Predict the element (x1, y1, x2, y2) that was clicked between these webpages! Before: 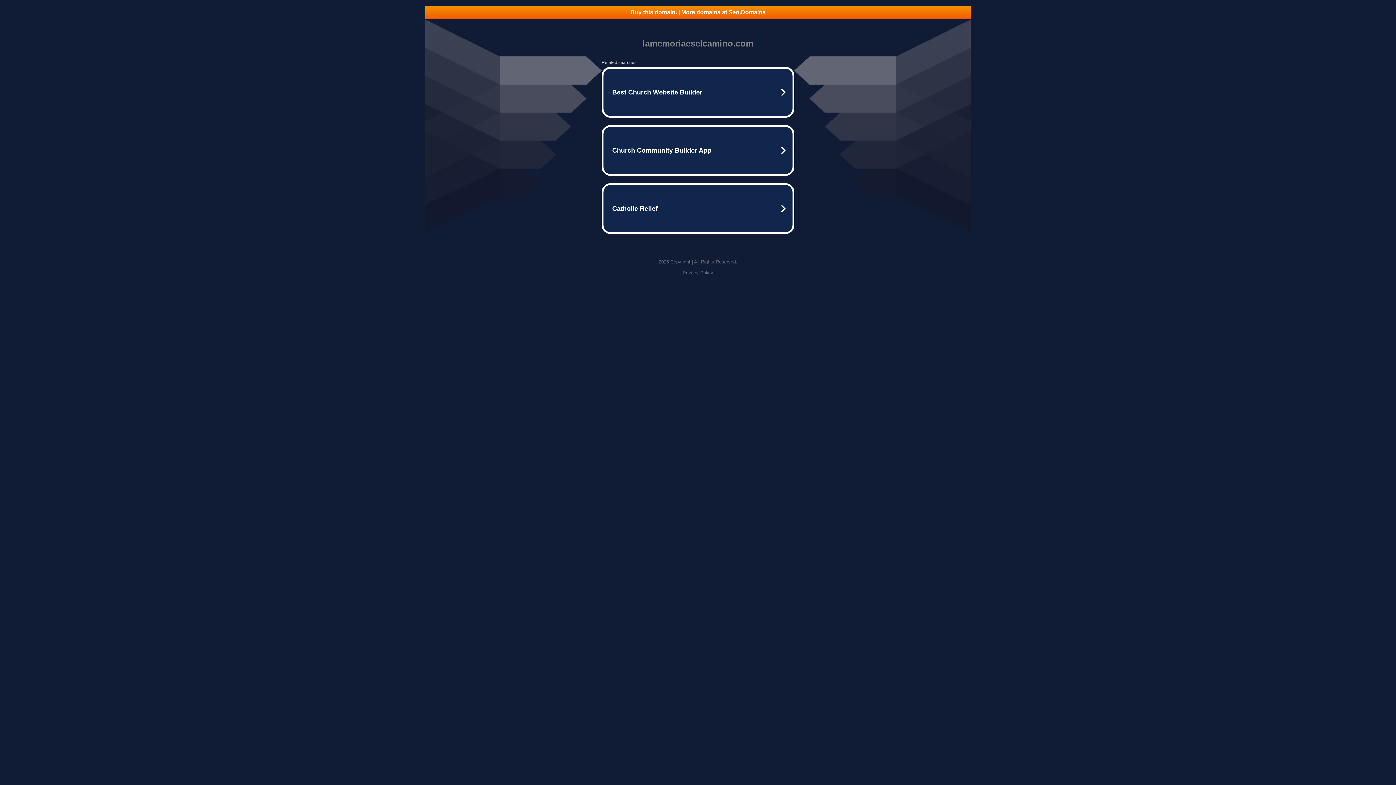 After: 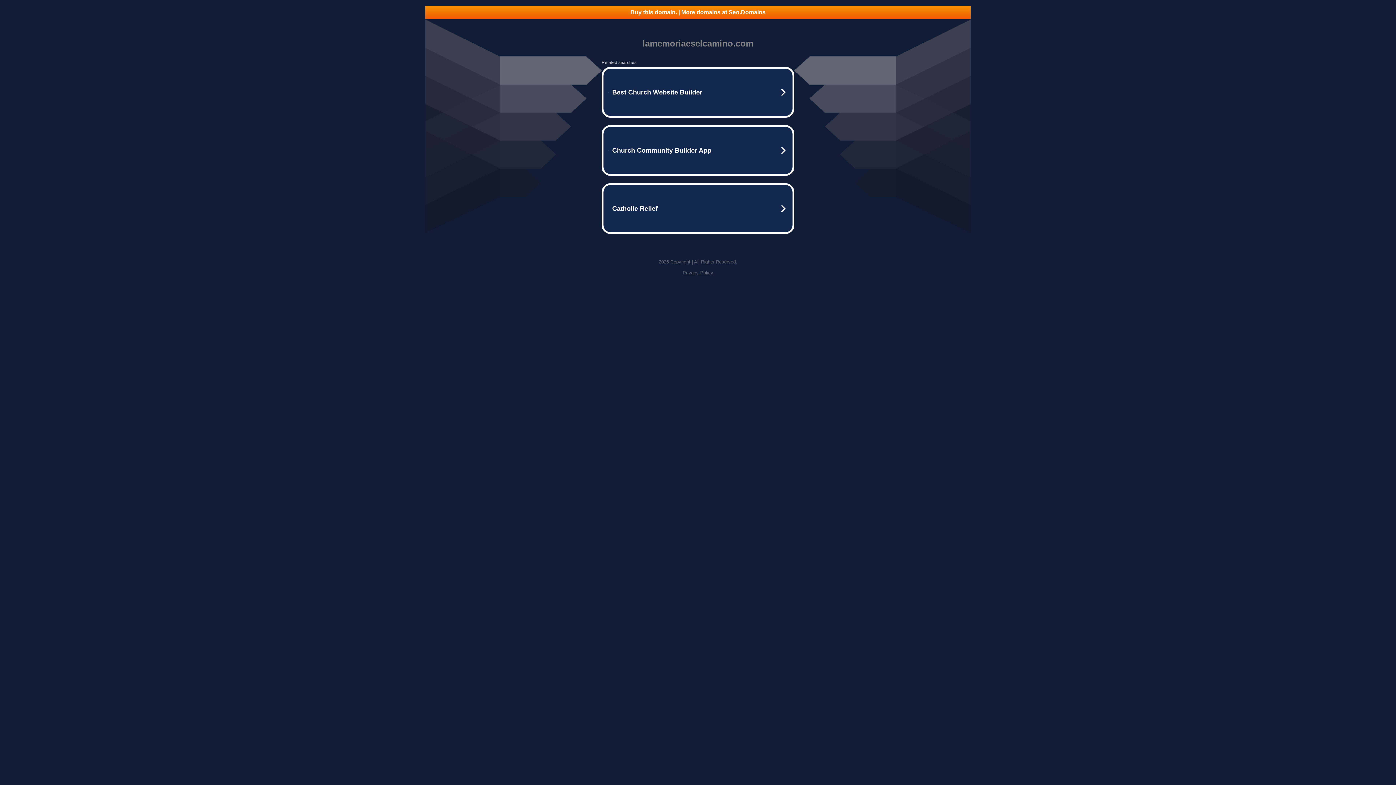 Action: label: Privacy Policy bbox: (682, 270, 713, 275)